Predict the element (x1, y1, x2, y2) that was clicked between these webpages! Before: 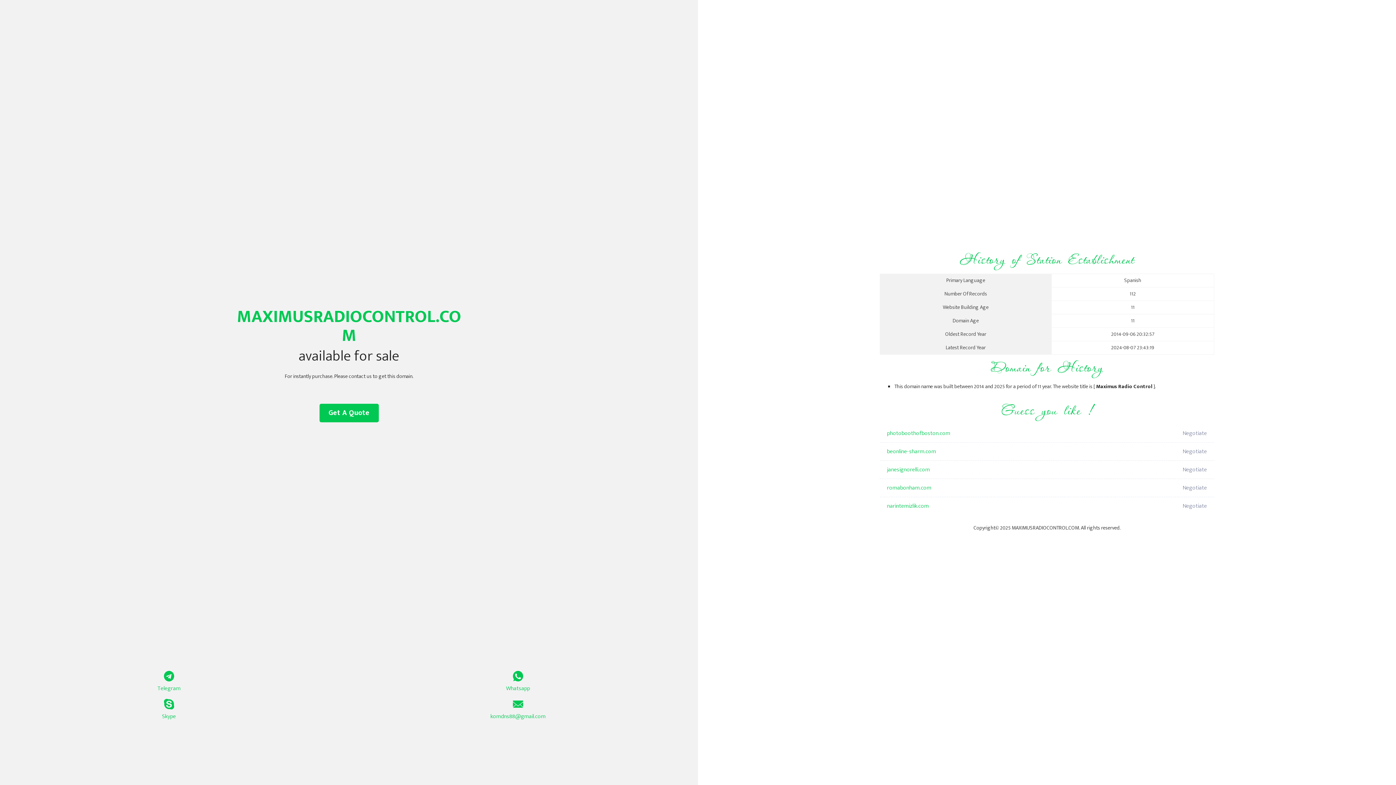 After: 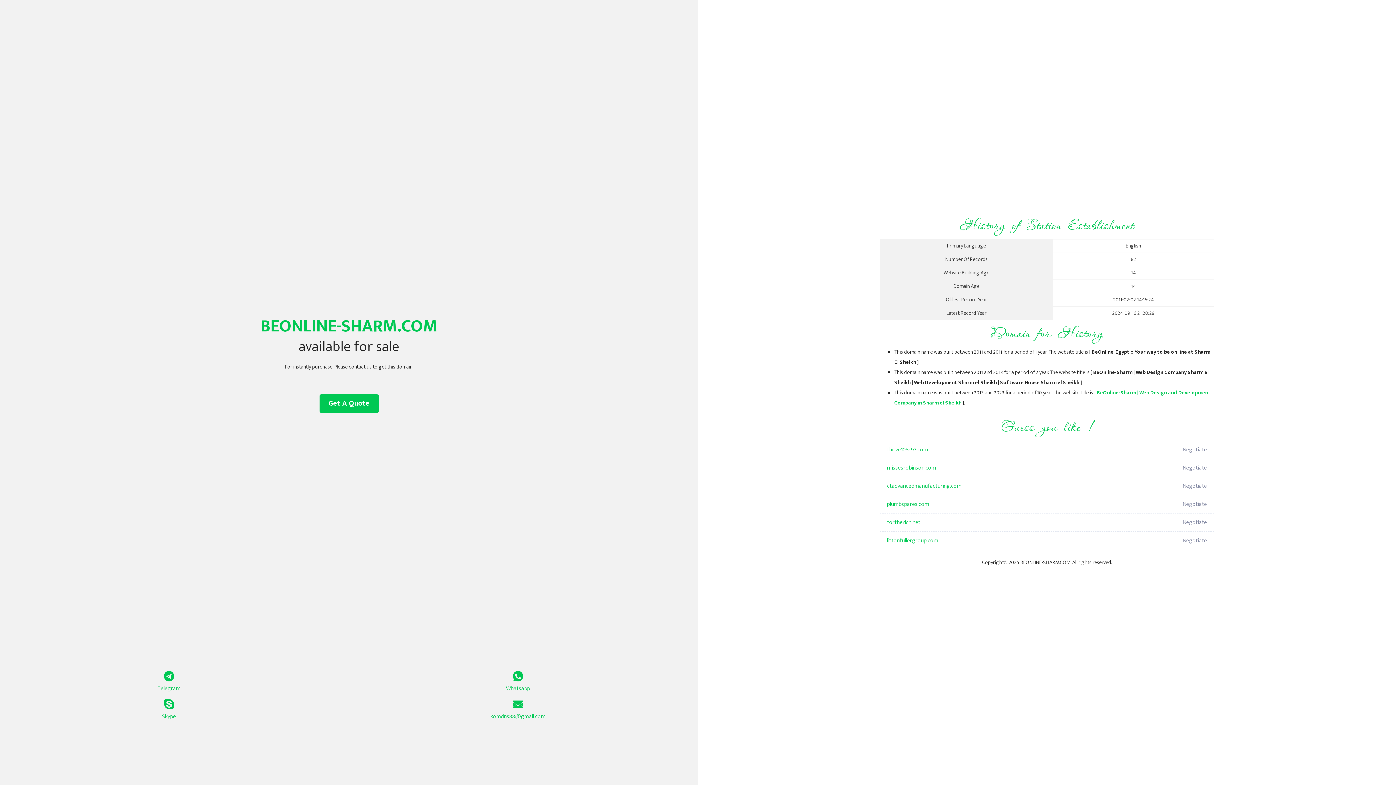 Action: bbox: (887, 442, 1098, 461) label: beonline-sharm.com